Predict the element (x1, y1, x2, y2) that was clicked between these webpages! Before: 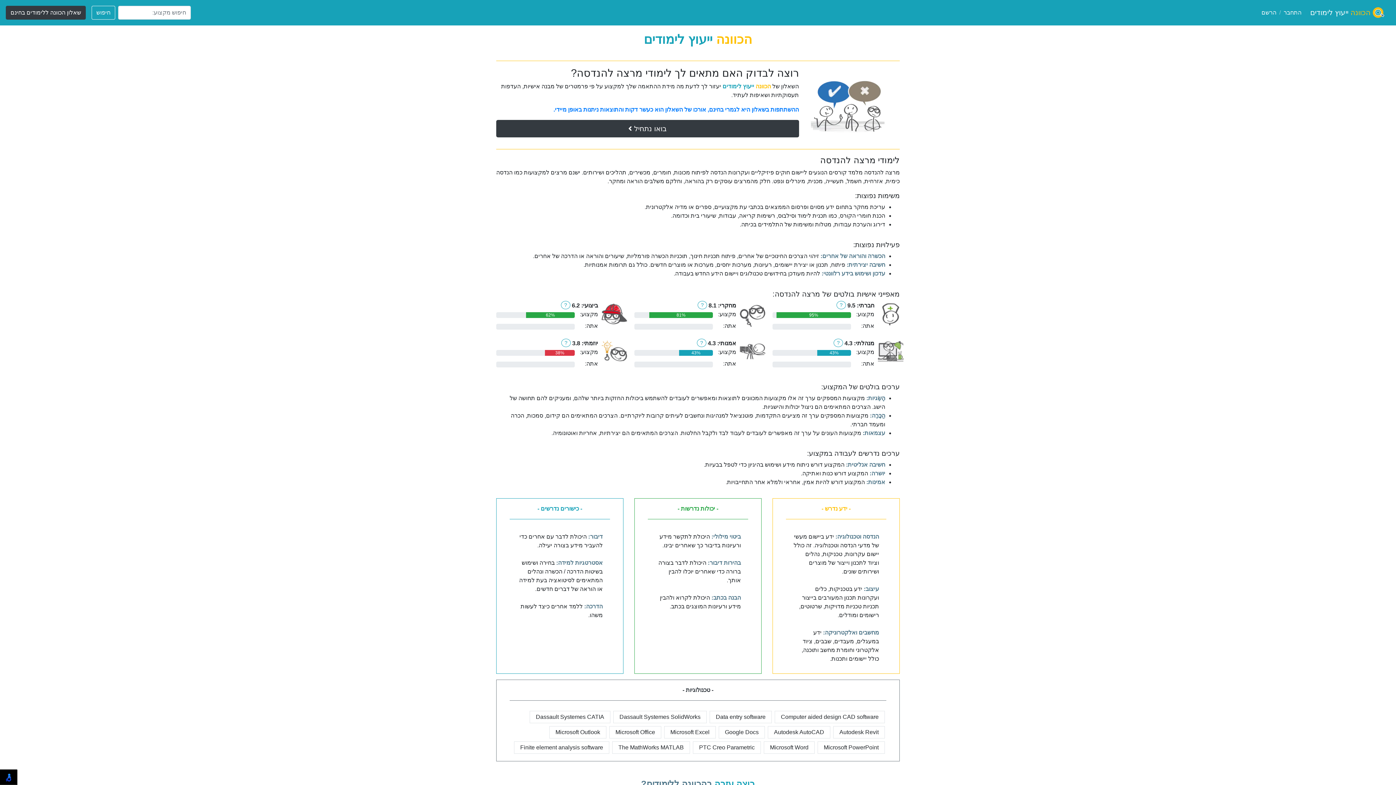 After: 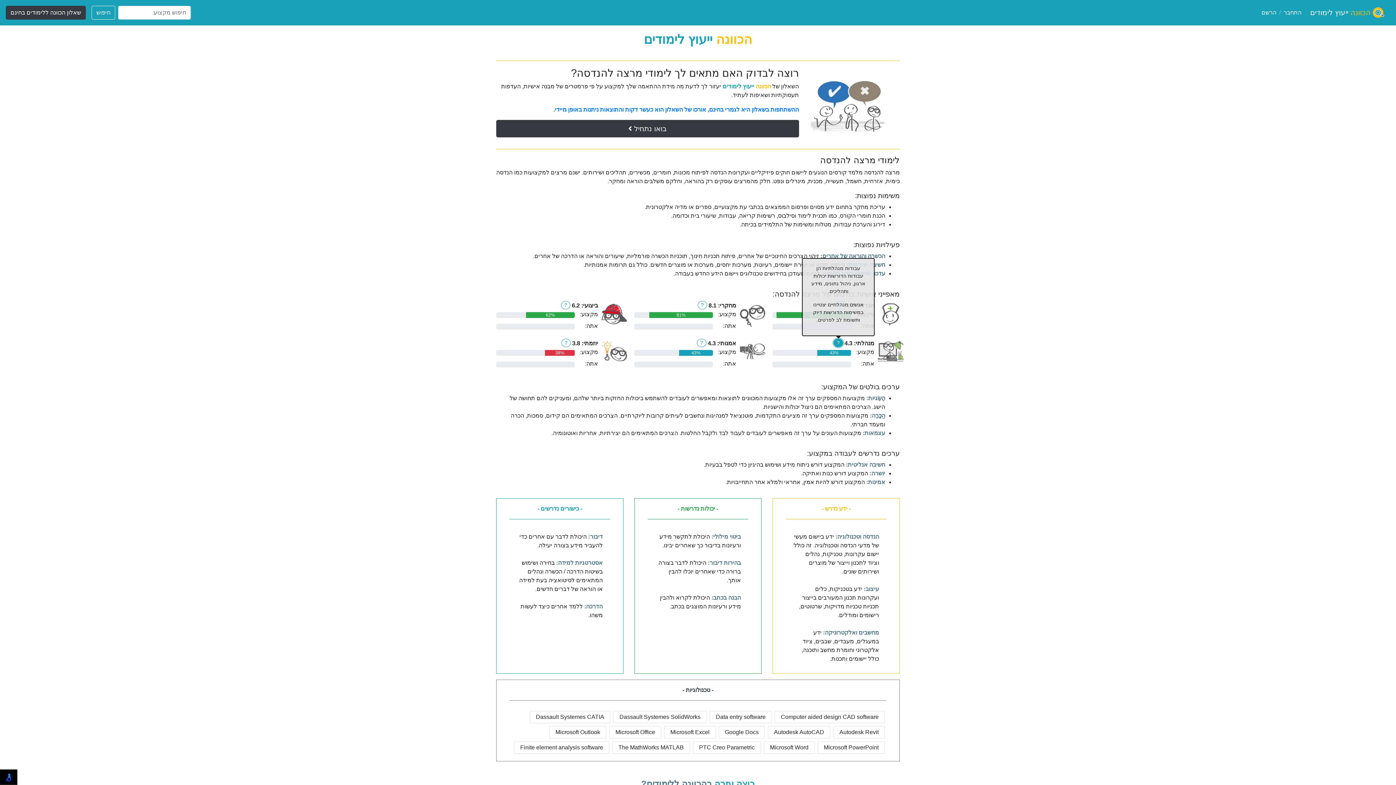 Action: bbox: (833, 338, 843, 347) label: ?